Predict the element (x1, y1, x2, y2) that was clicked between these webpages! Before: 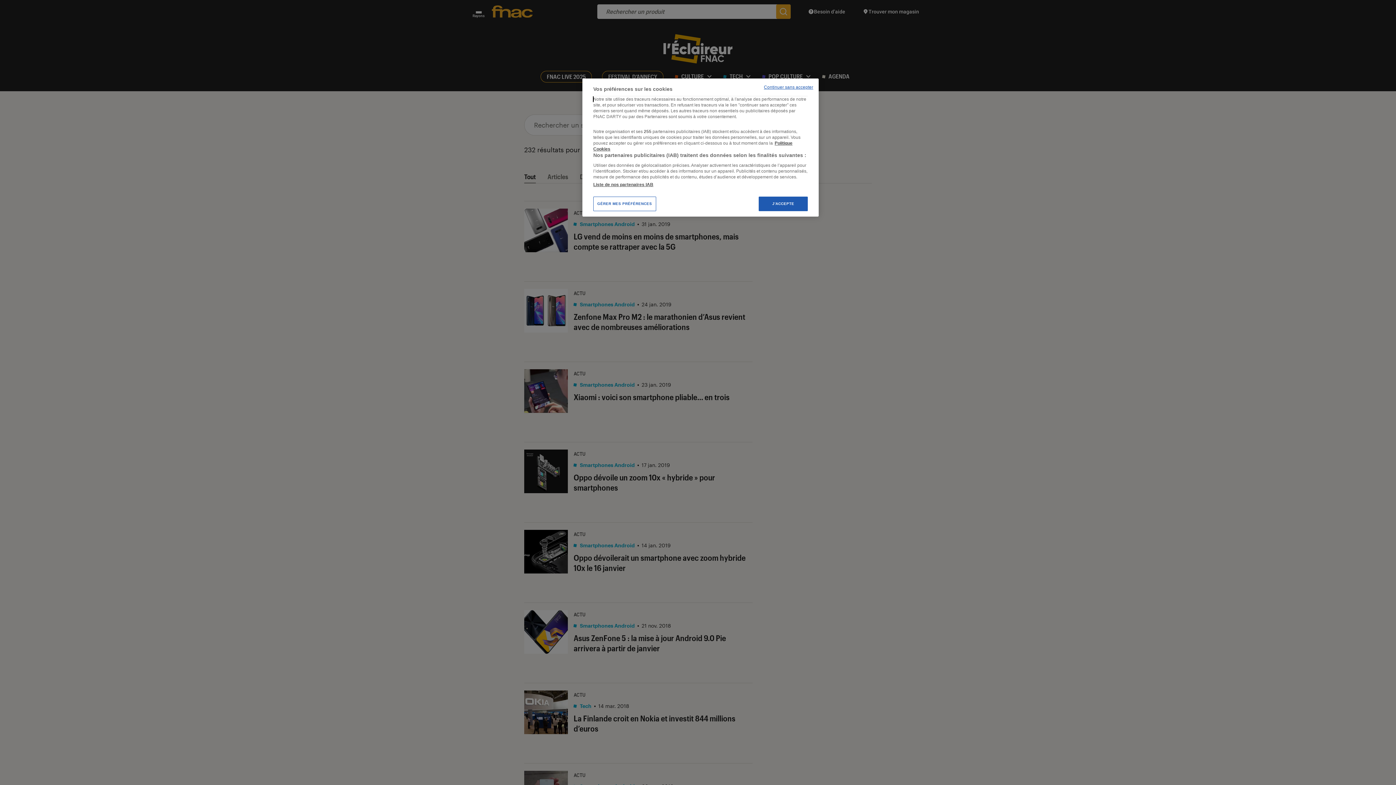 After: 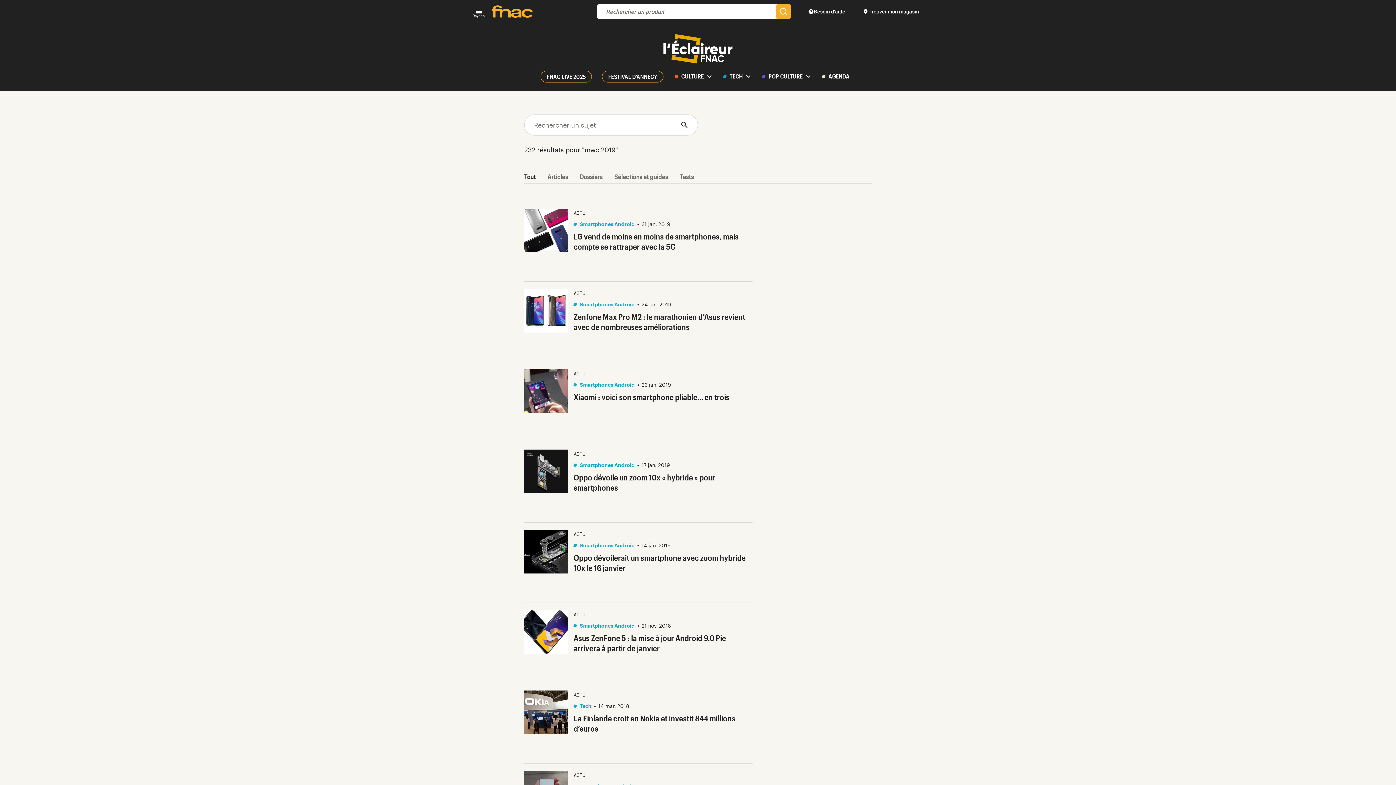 Action: bbox: (758, 196, 808, 211) label: J'ACCEPTE